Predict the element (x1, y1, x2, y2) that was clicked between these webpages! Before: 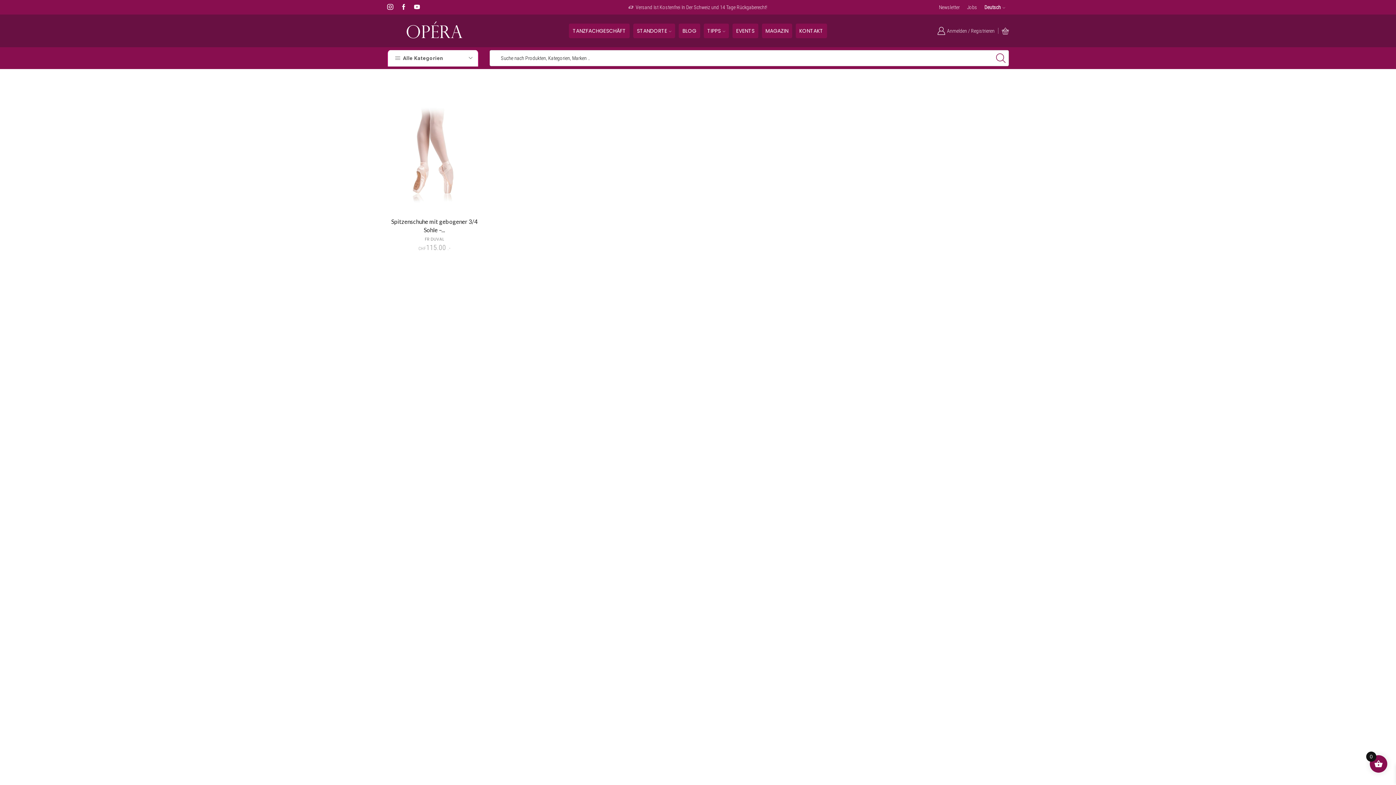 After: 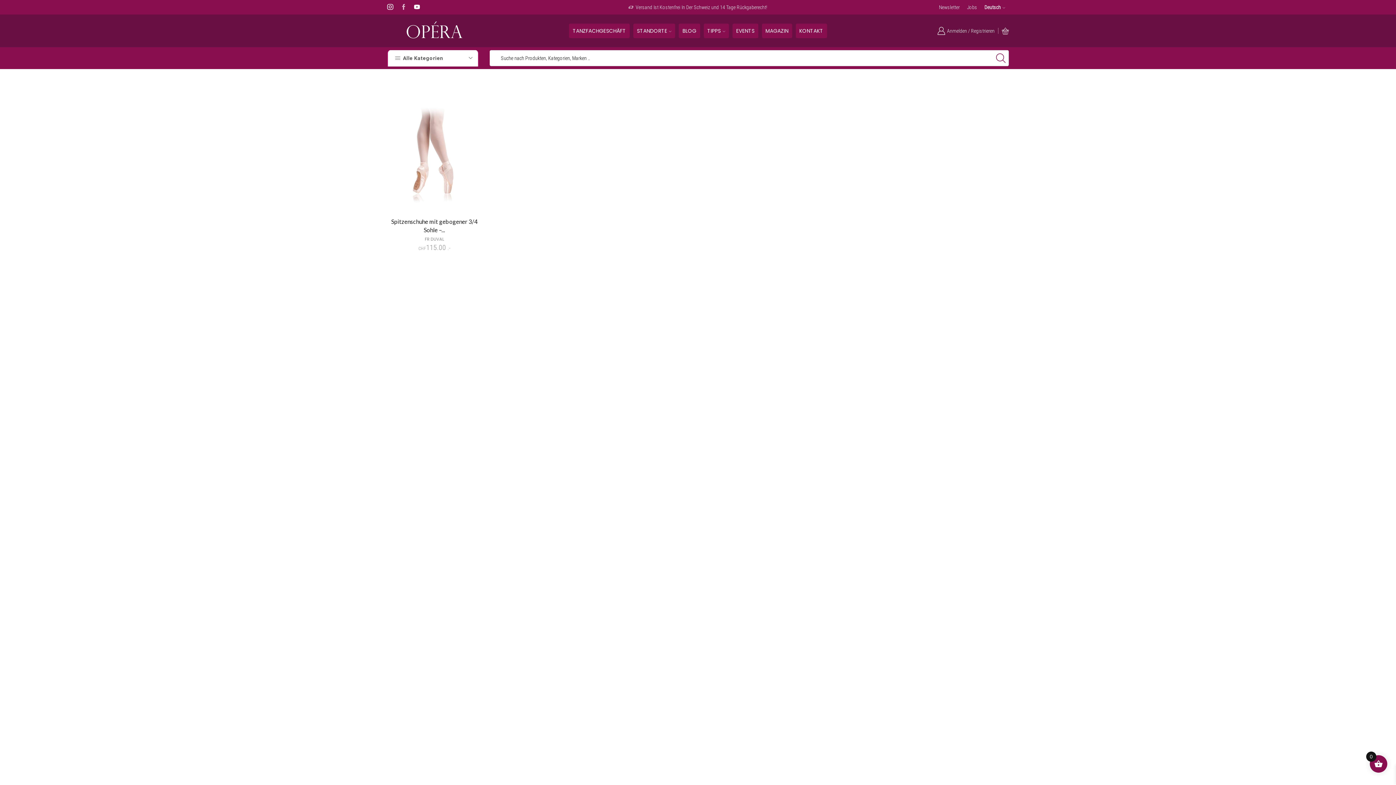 Action: bbox: (400, 3, 406, 10)